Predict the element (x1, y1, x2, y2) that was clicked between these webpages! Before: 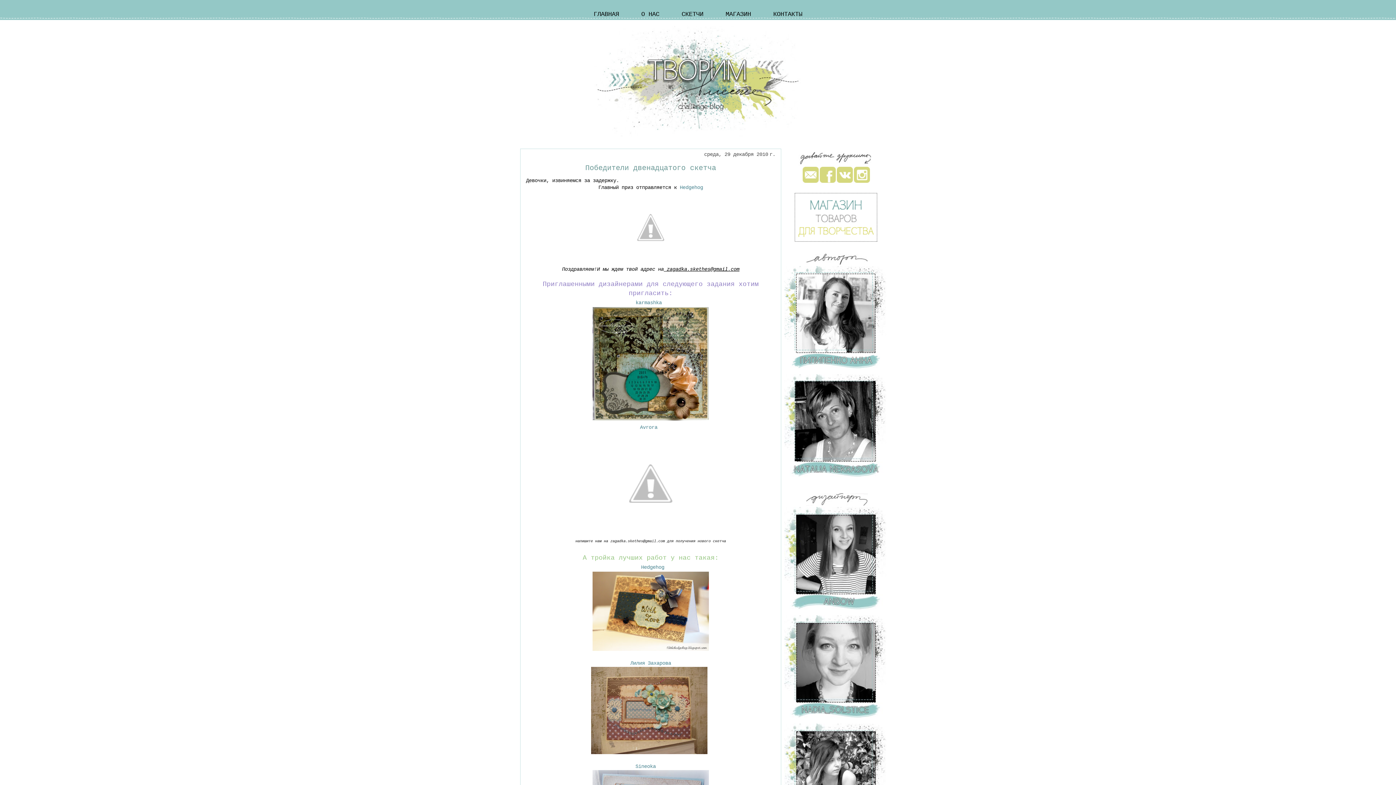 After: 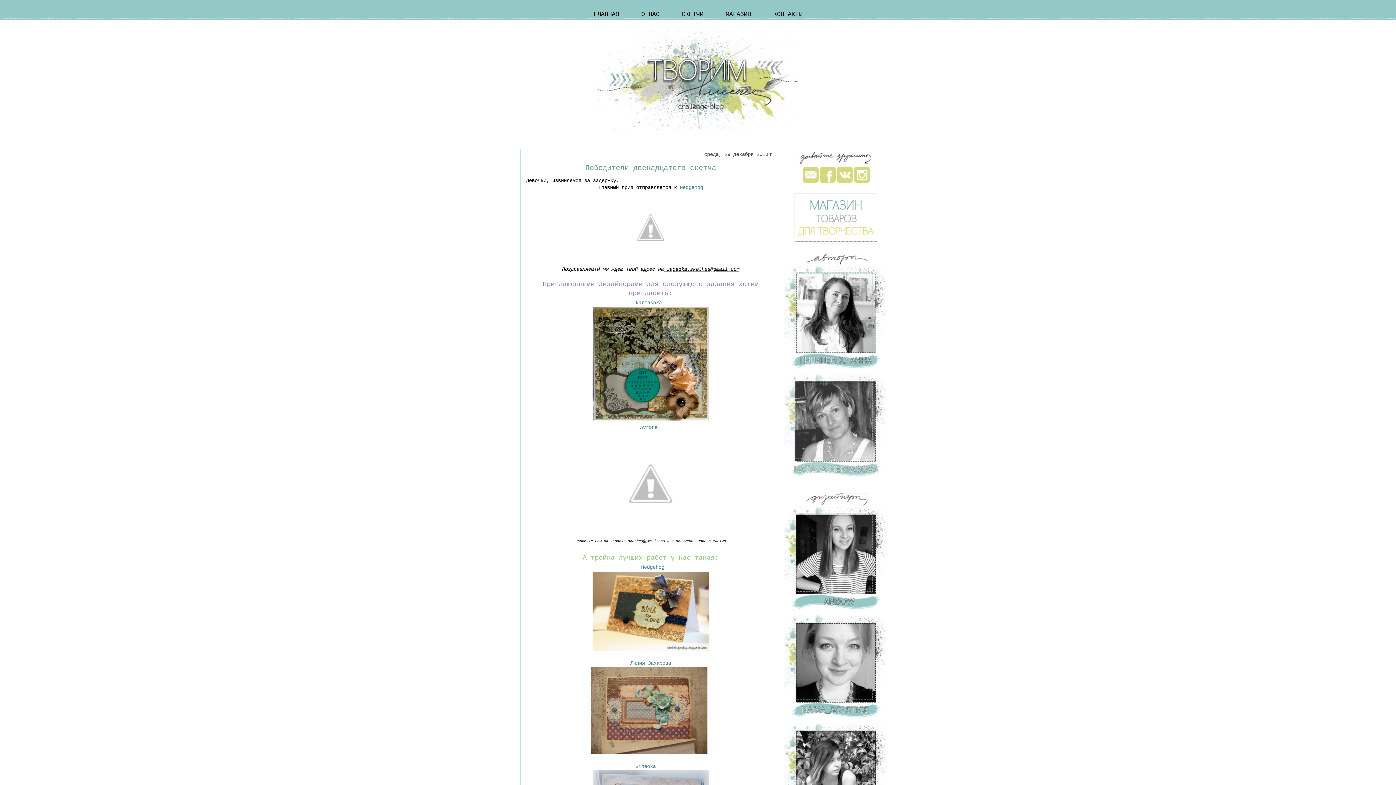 Action: bbox: (784, 473, 886, 478)